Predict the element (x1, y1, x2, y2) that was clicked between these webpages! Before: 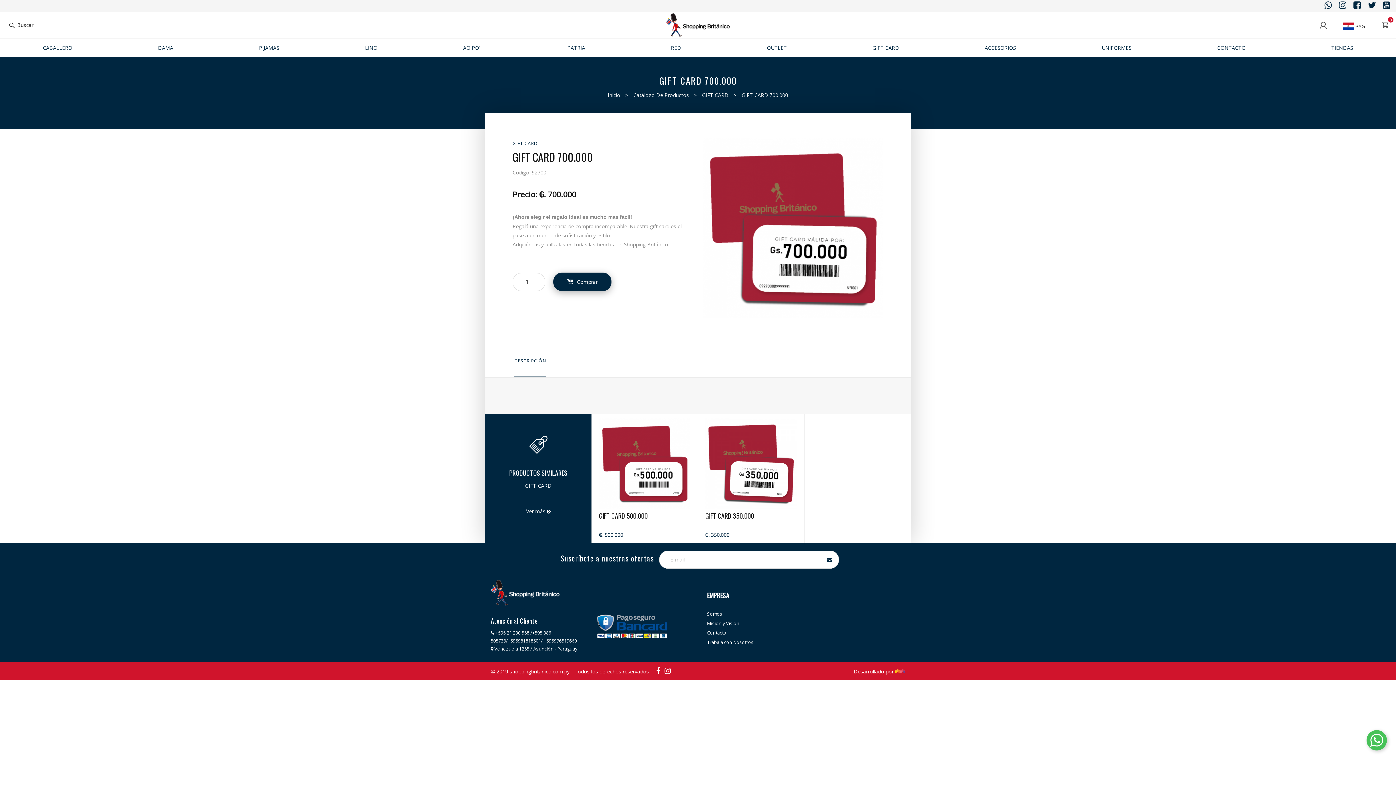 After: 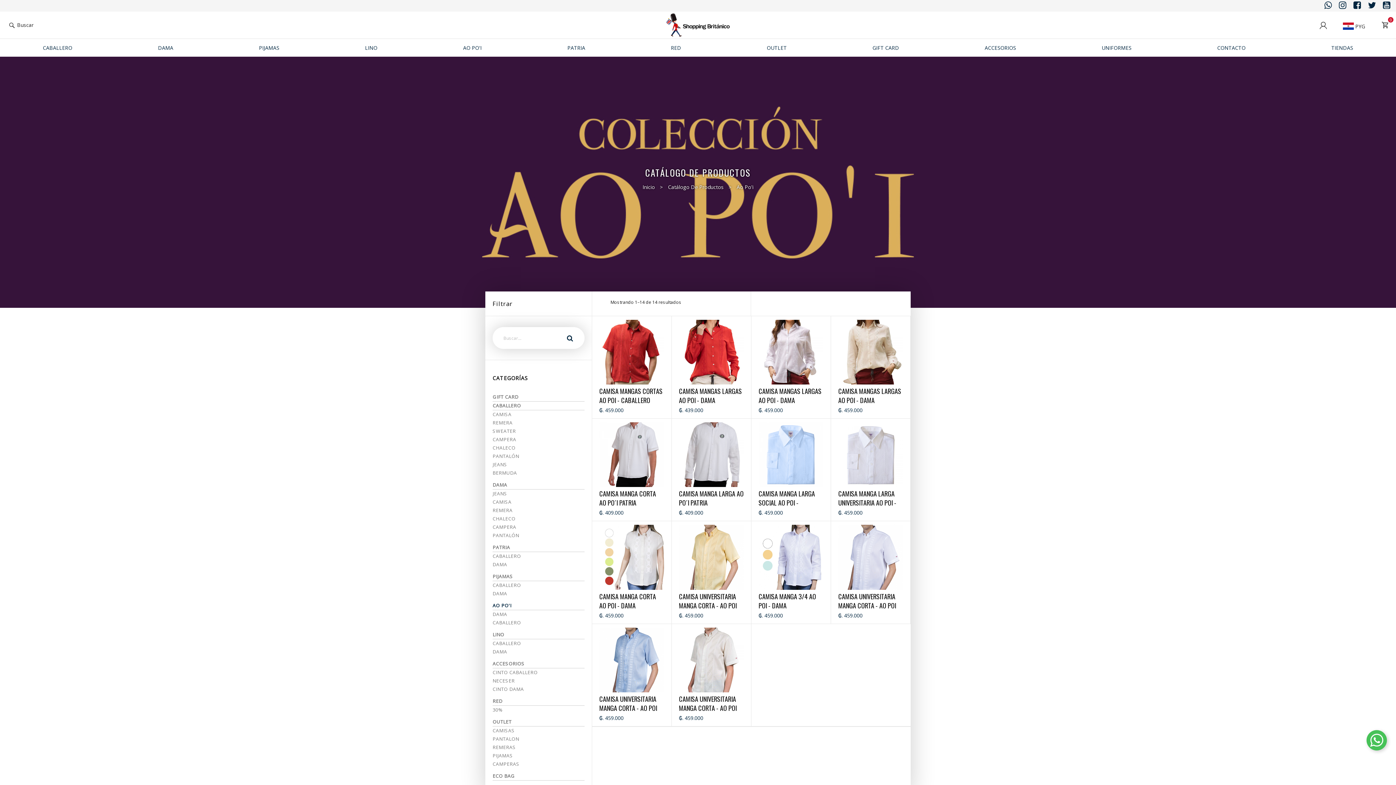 Action: bbox: (420, 43, 524, 52) label: AO PO'I